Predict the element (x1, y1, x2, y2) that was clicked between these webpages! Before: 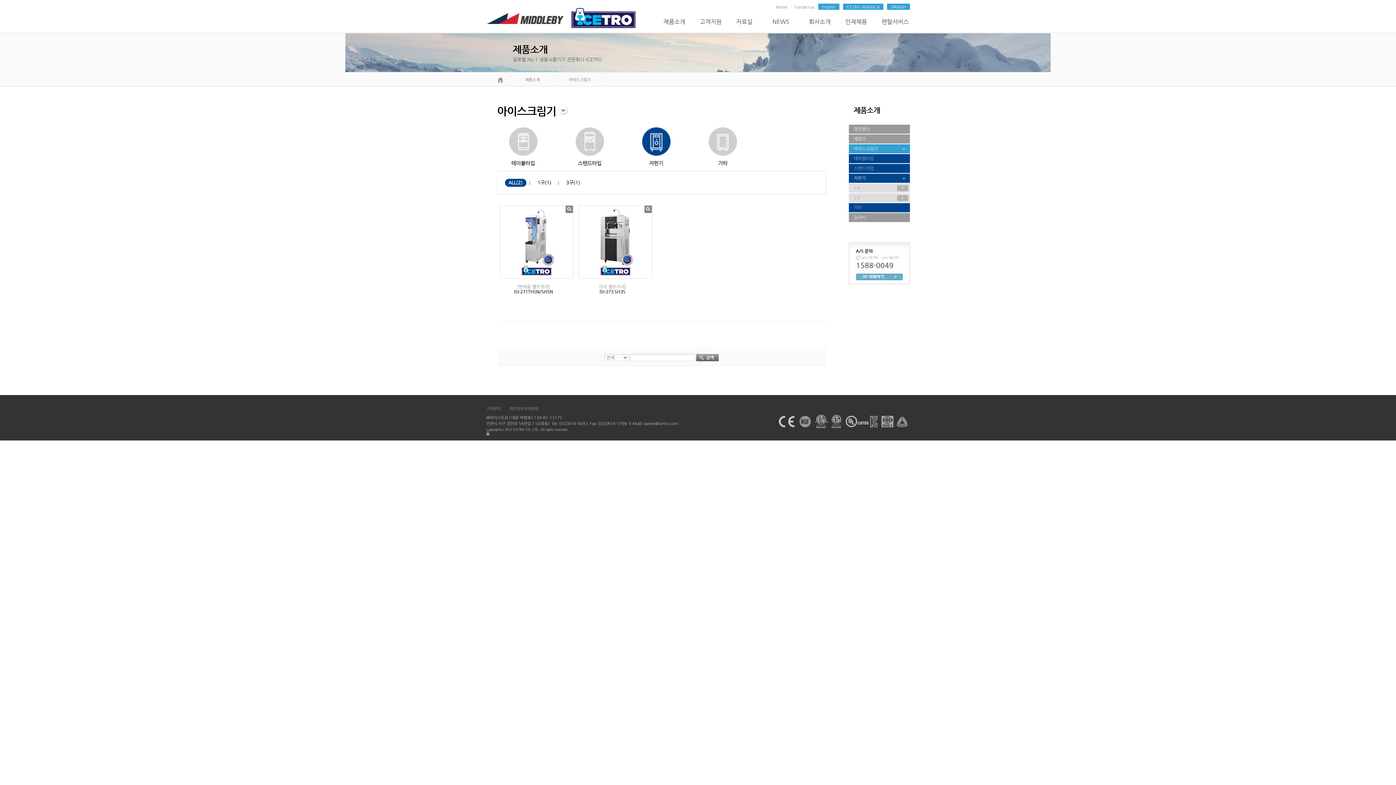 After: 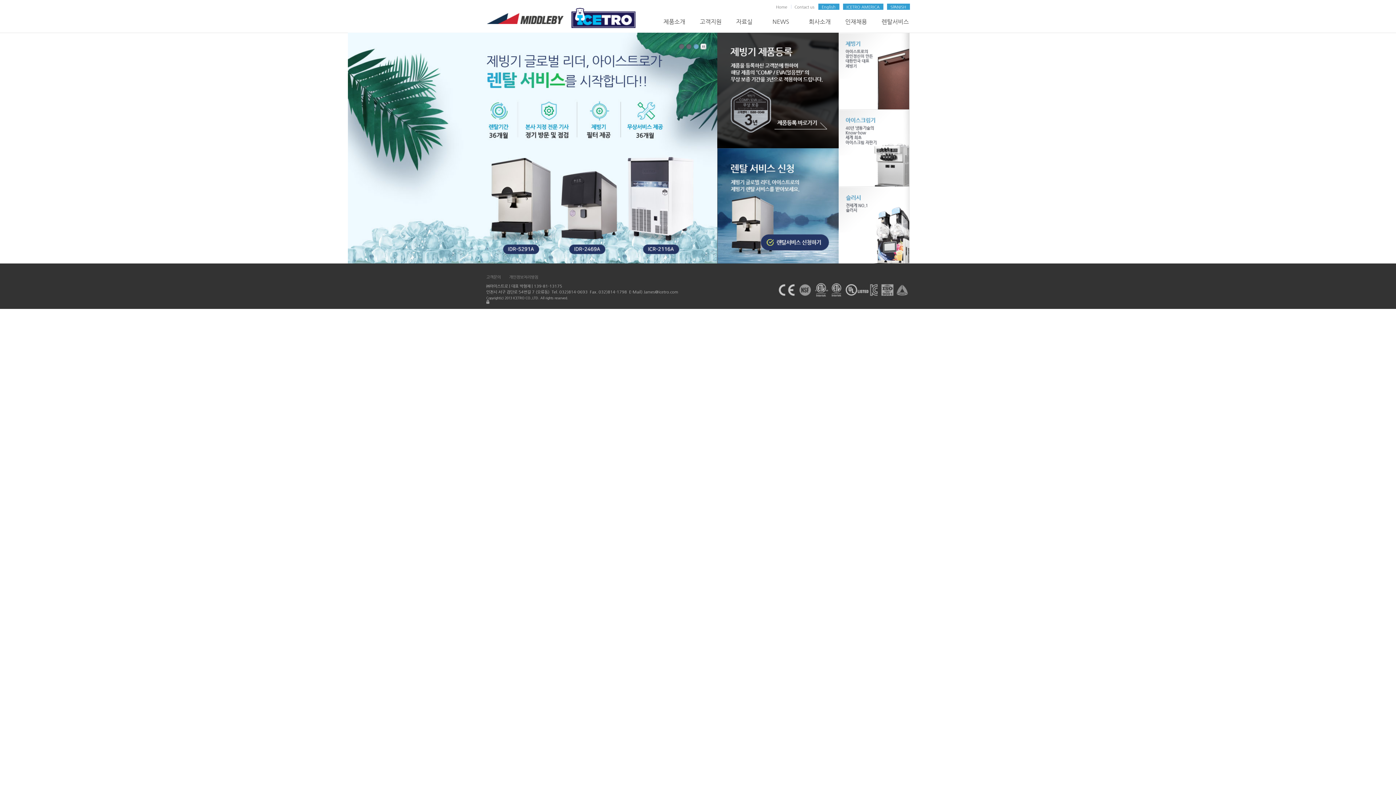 Action: label: Home bbox: (776, 4, 787, 9)